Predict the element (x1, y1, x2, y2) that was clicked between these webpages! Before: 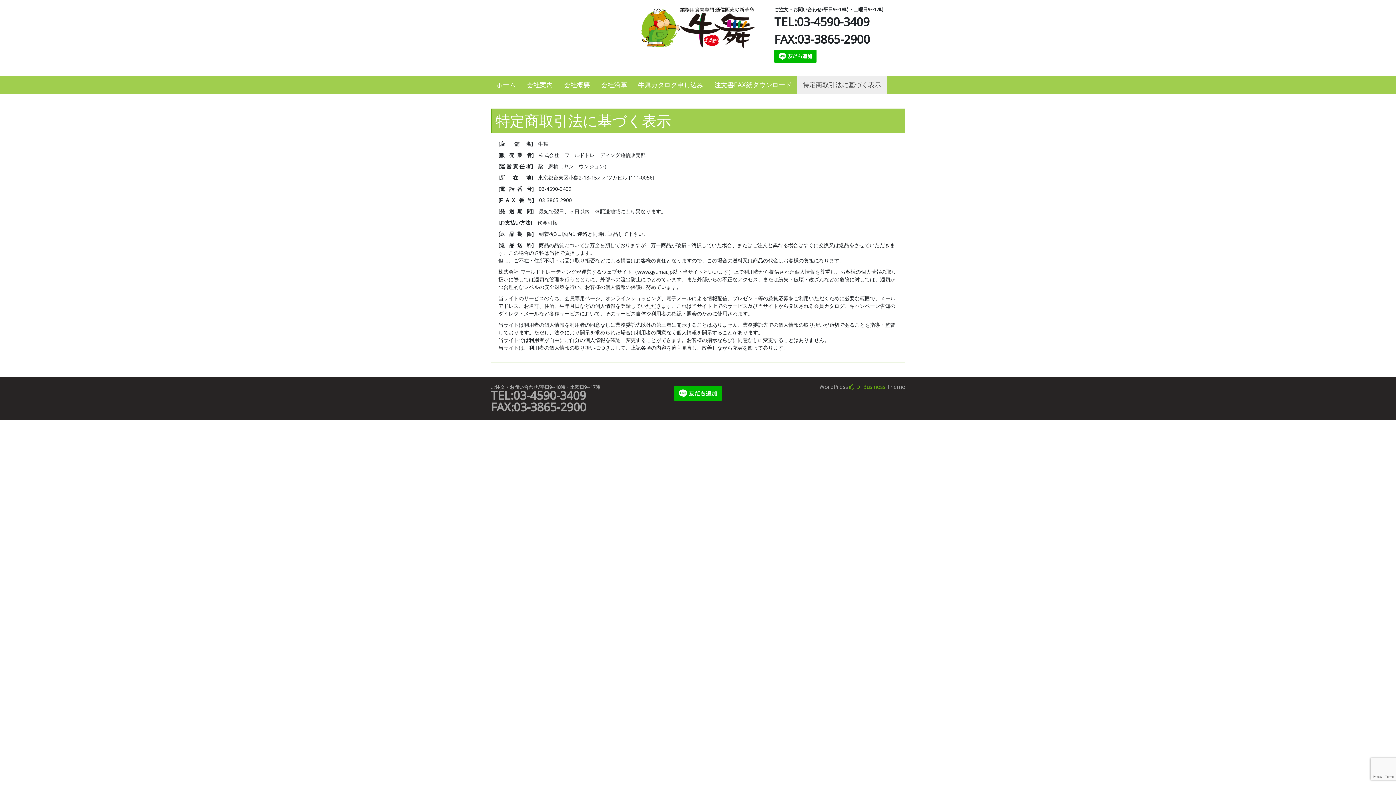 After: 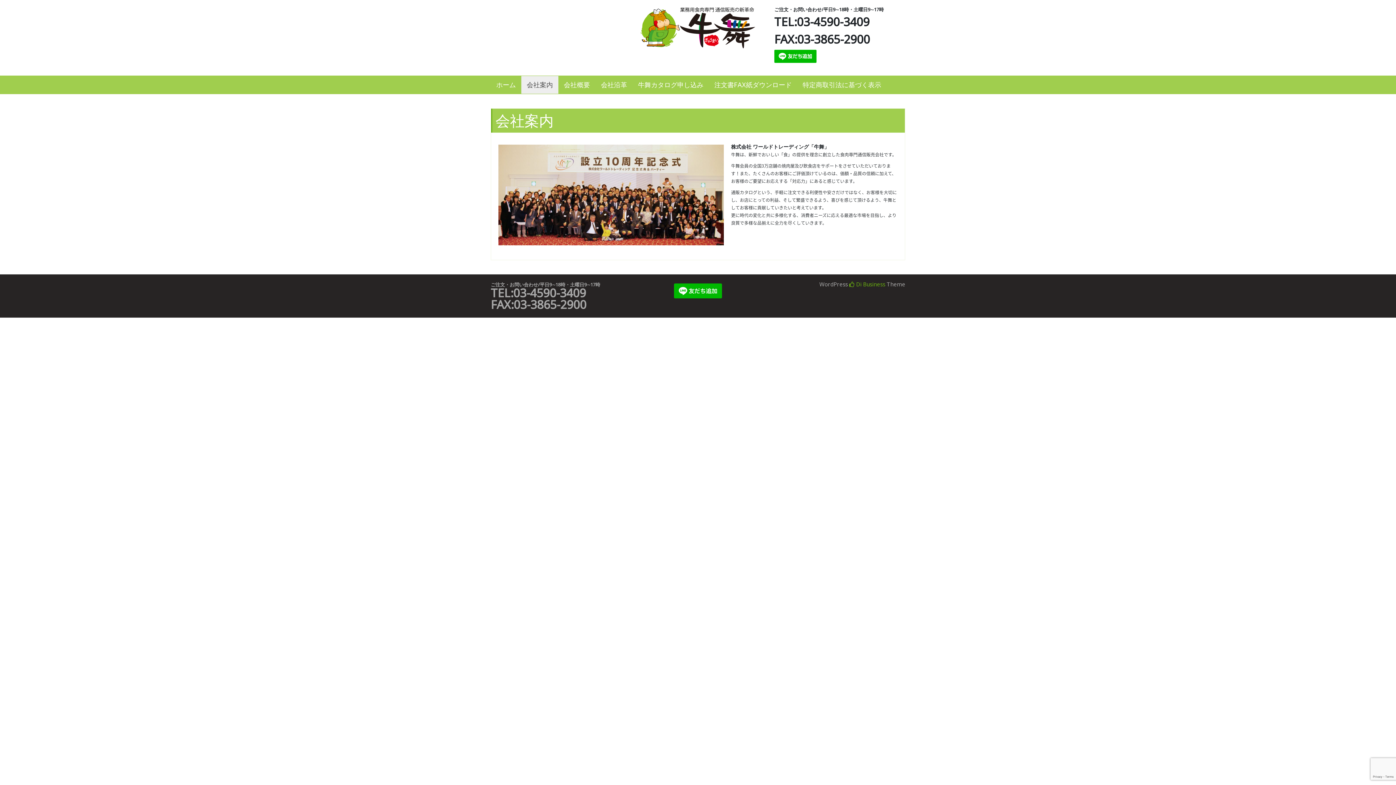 Action: bbox: (521, 76, 558, 93) label: 会社案内